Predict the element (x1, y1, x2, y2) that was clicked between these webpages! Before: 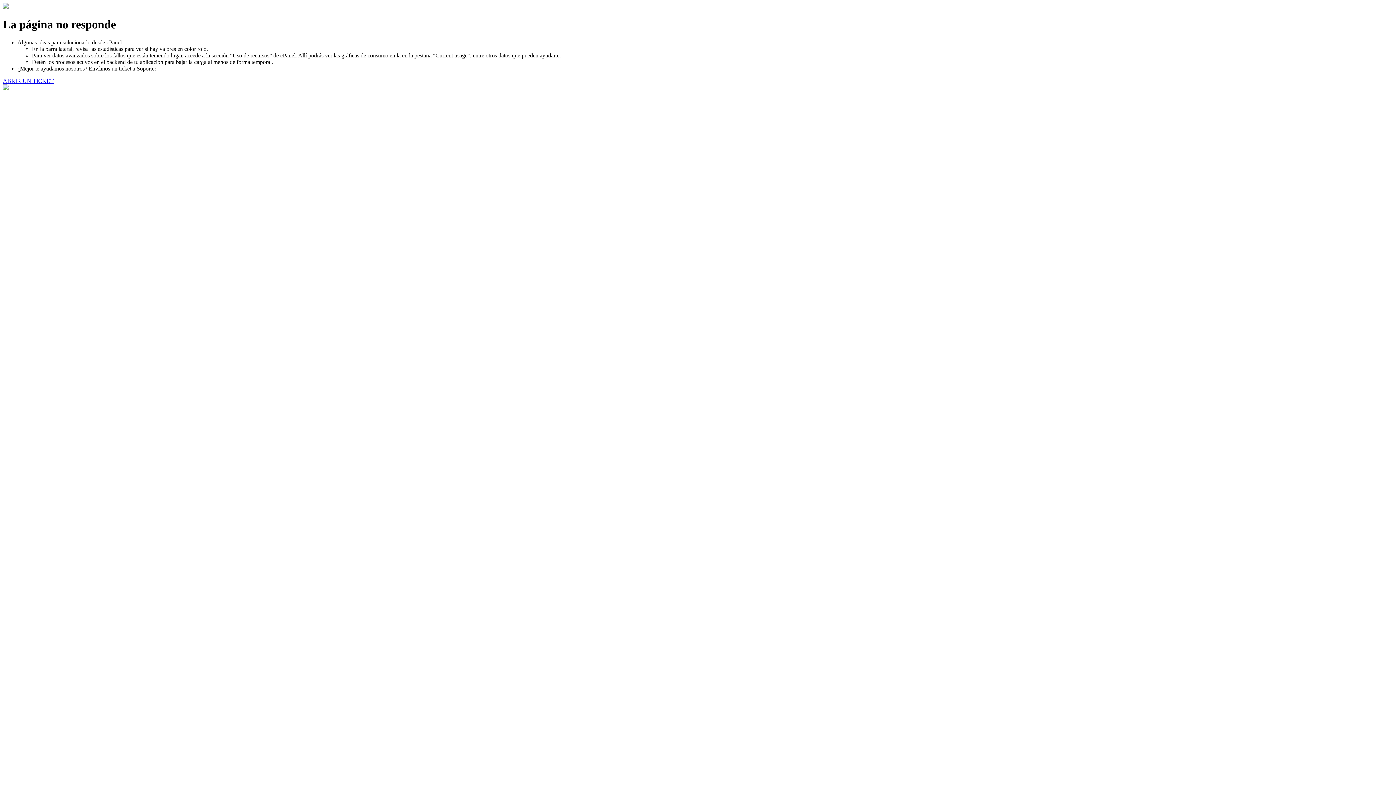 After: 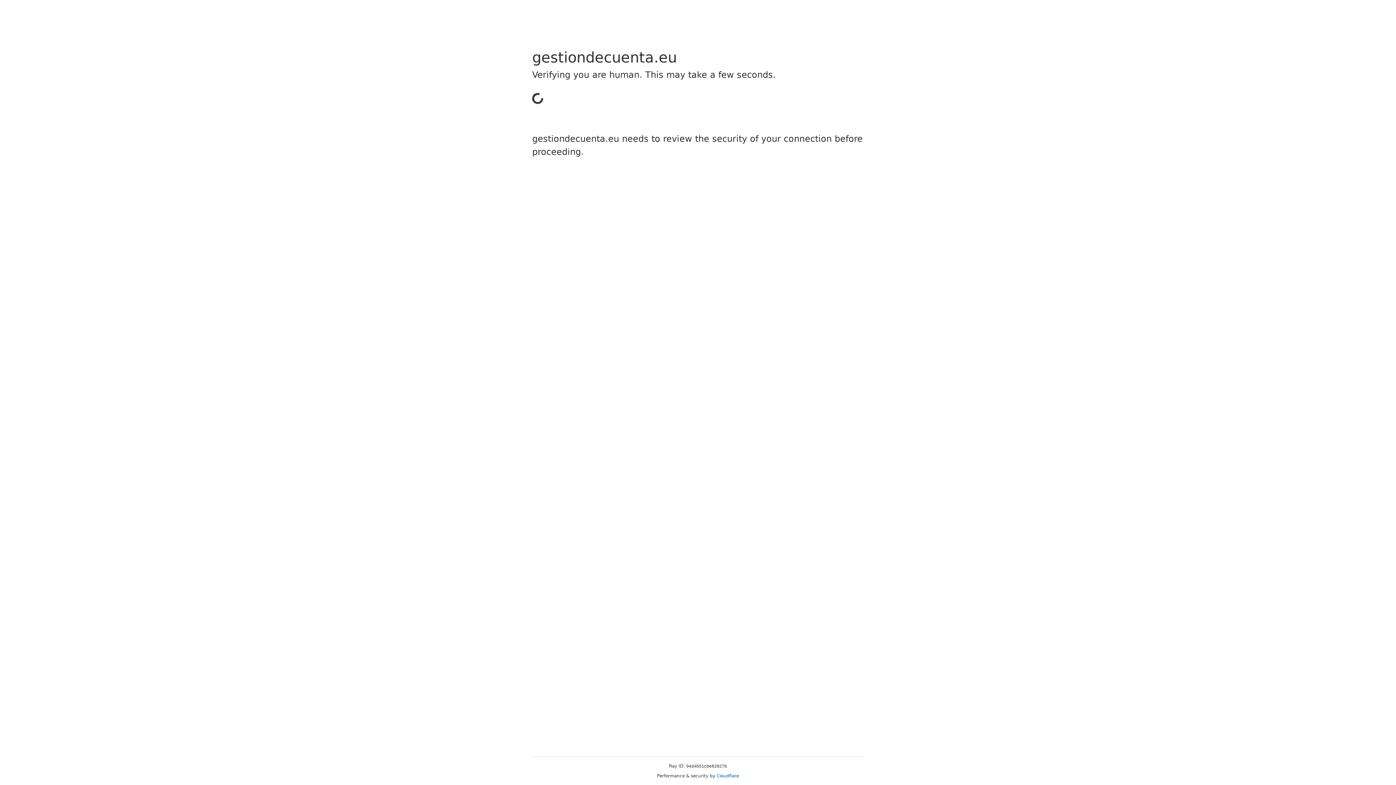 Action: label: ABRIR UN TICKET bbox: (2, 77, 53, 83)